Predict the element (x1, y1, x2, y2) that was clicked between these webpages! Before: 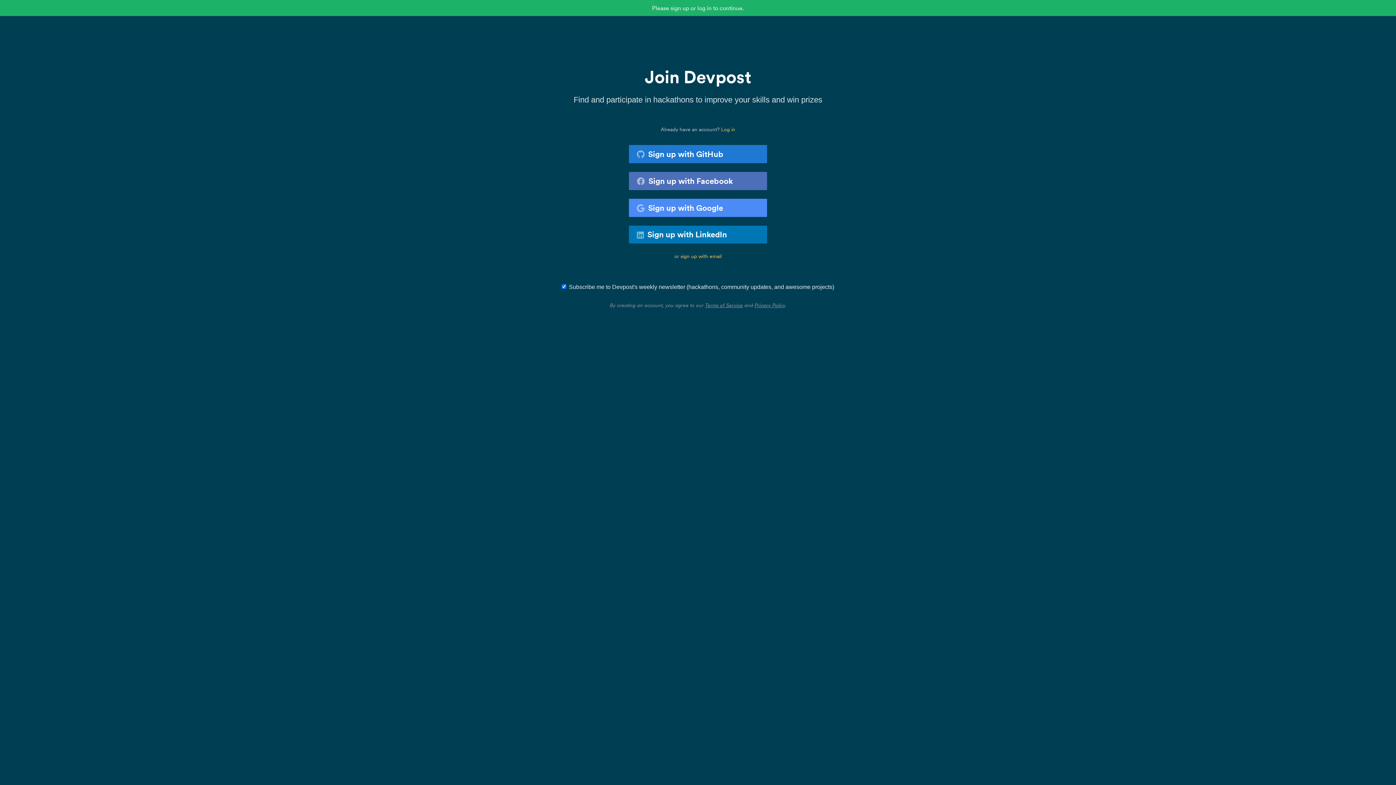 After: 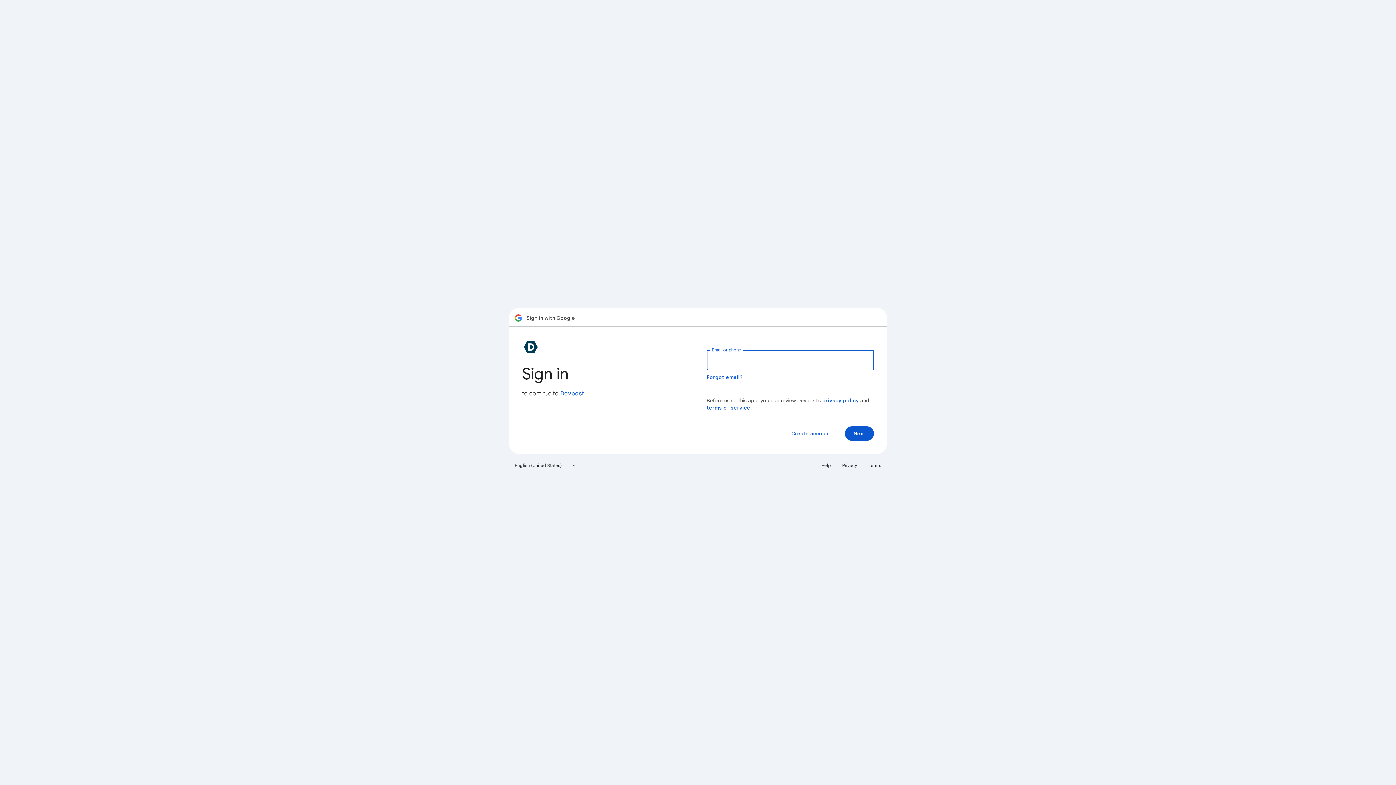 Action: label: Sign up with Google bbox: (629, 198, 767, 216)